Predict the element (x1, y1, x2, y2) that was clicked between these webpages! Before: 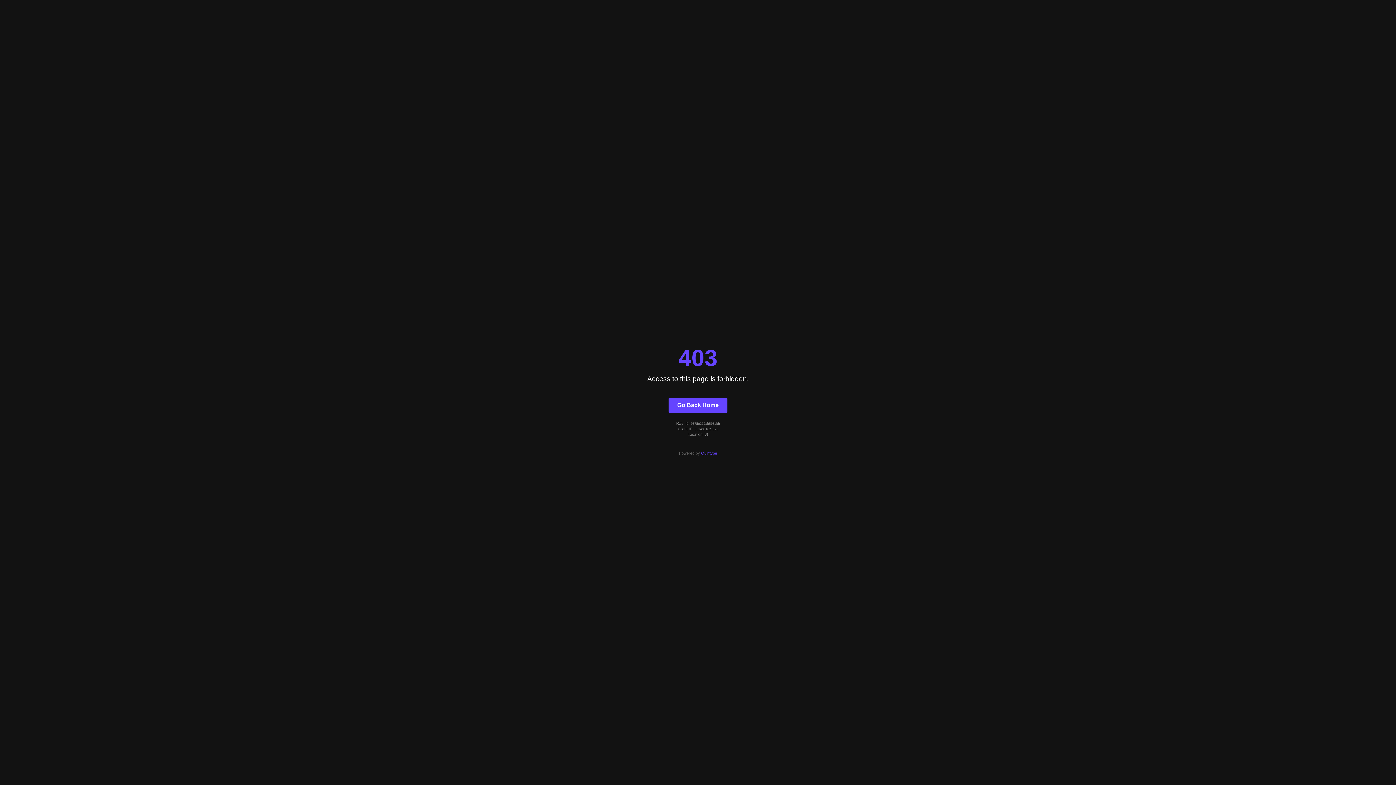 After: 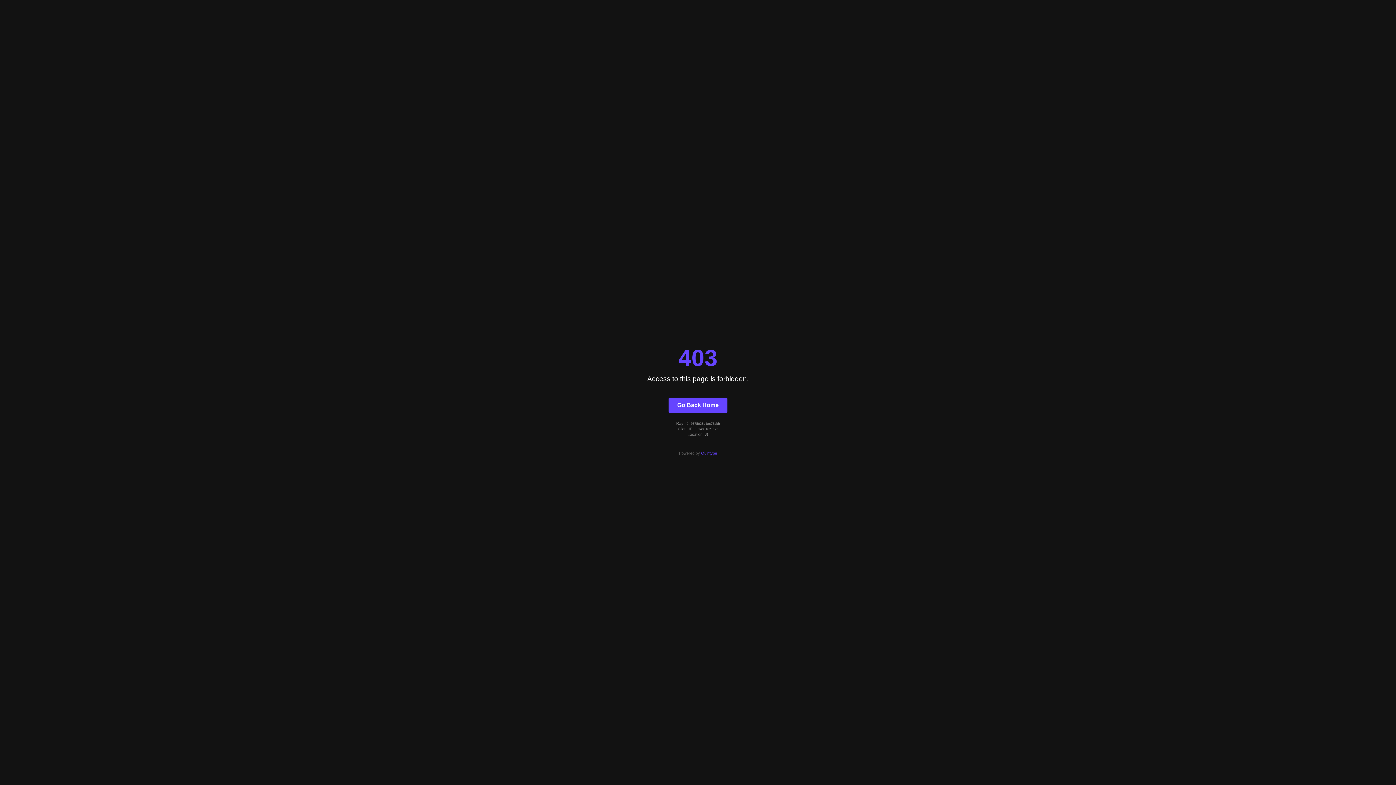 Action: label: Go Back Home bbox: (668, 397, 727, 412)